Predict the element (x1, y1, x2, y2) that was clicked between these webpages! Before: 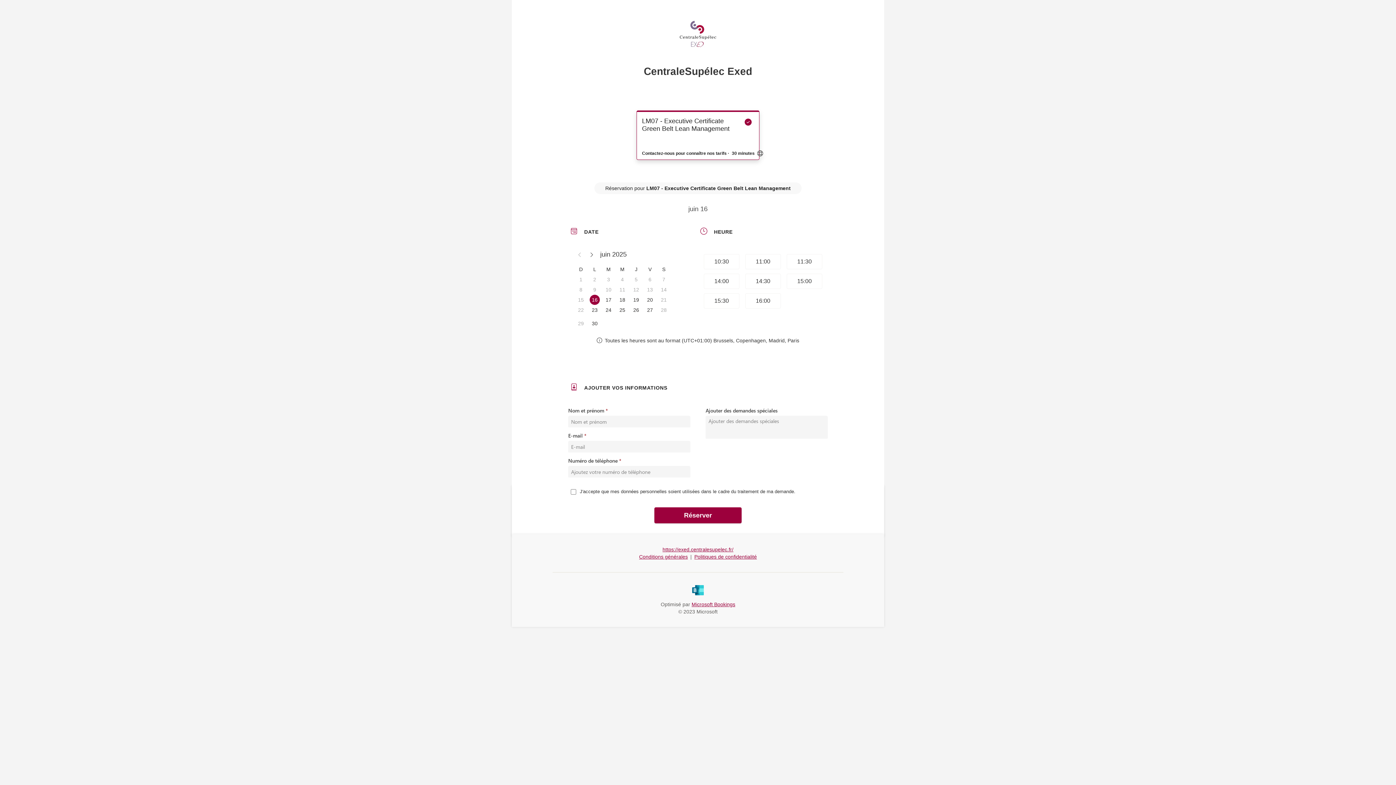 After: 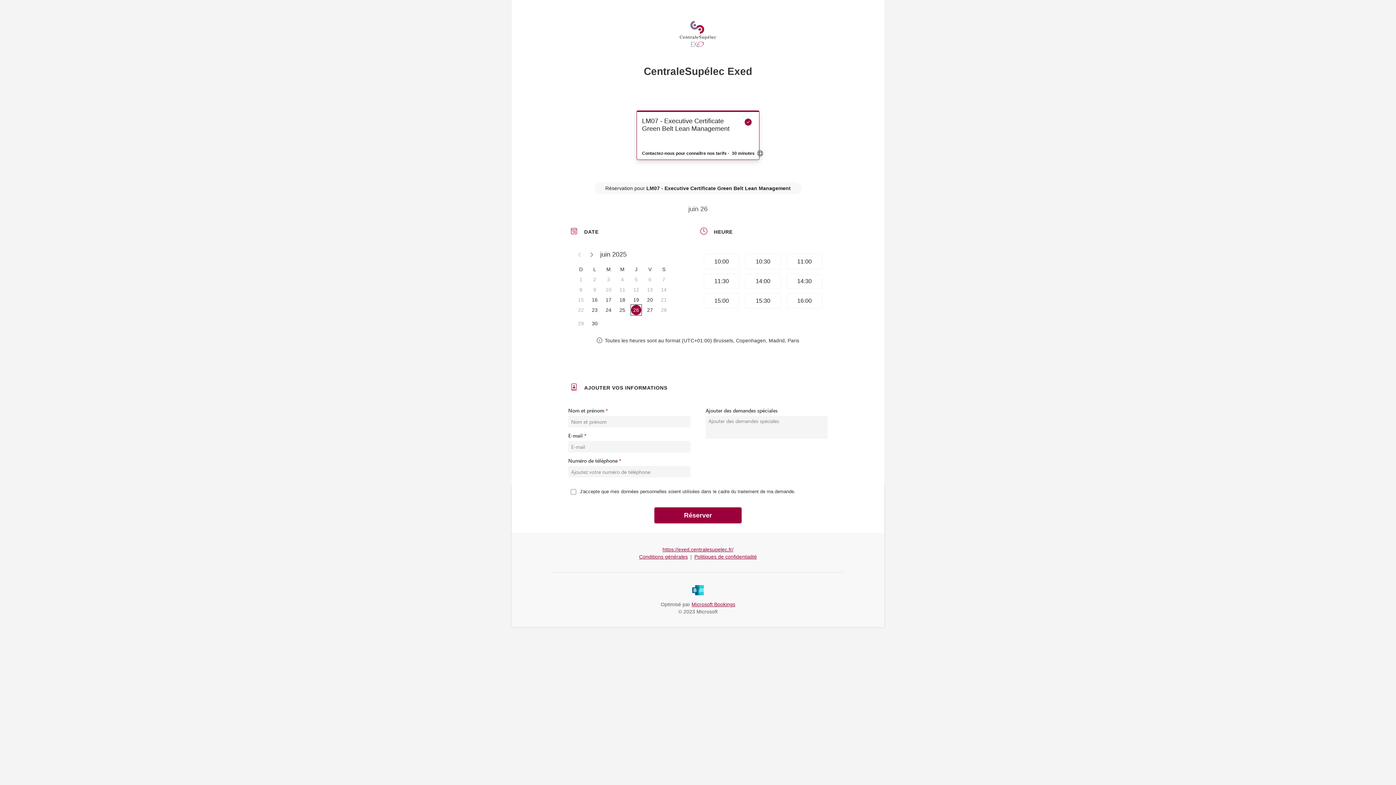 Action: label: Mercredi, juin 25, 2025. Aucune information bbox: (617, 295, 627, 305)